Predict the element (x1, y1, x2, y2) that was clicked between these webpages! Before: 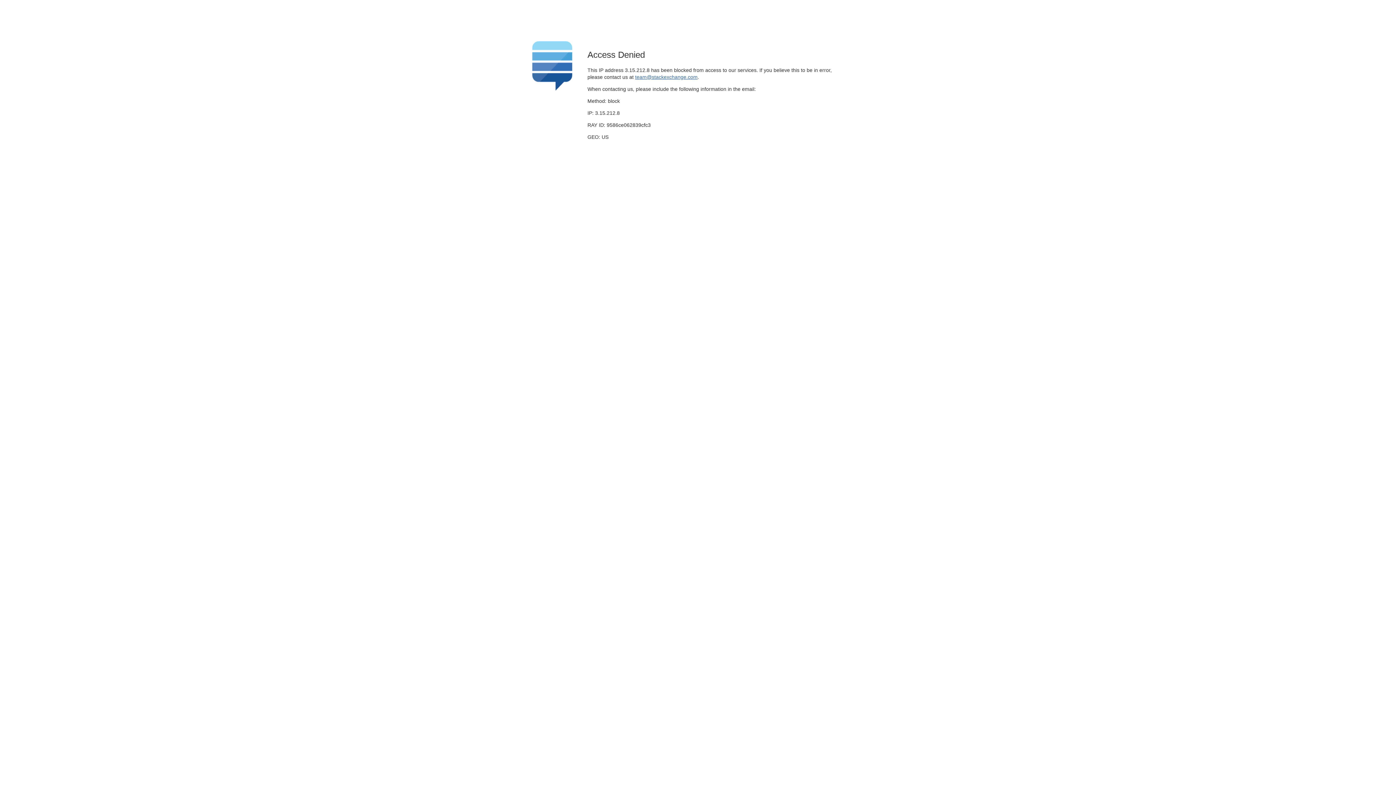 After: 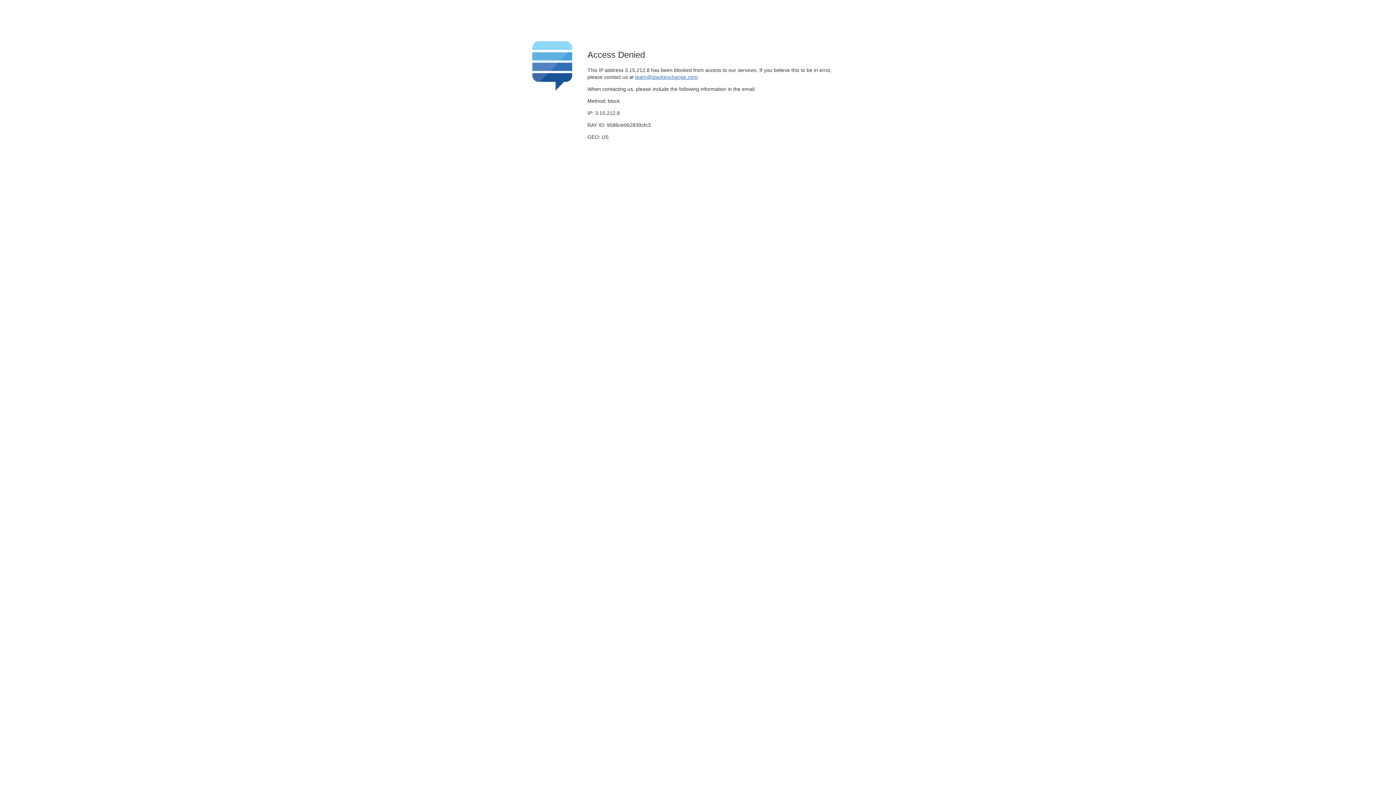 Action: bbox: (635, 74, 697, 79) label: team@stackexchange.com